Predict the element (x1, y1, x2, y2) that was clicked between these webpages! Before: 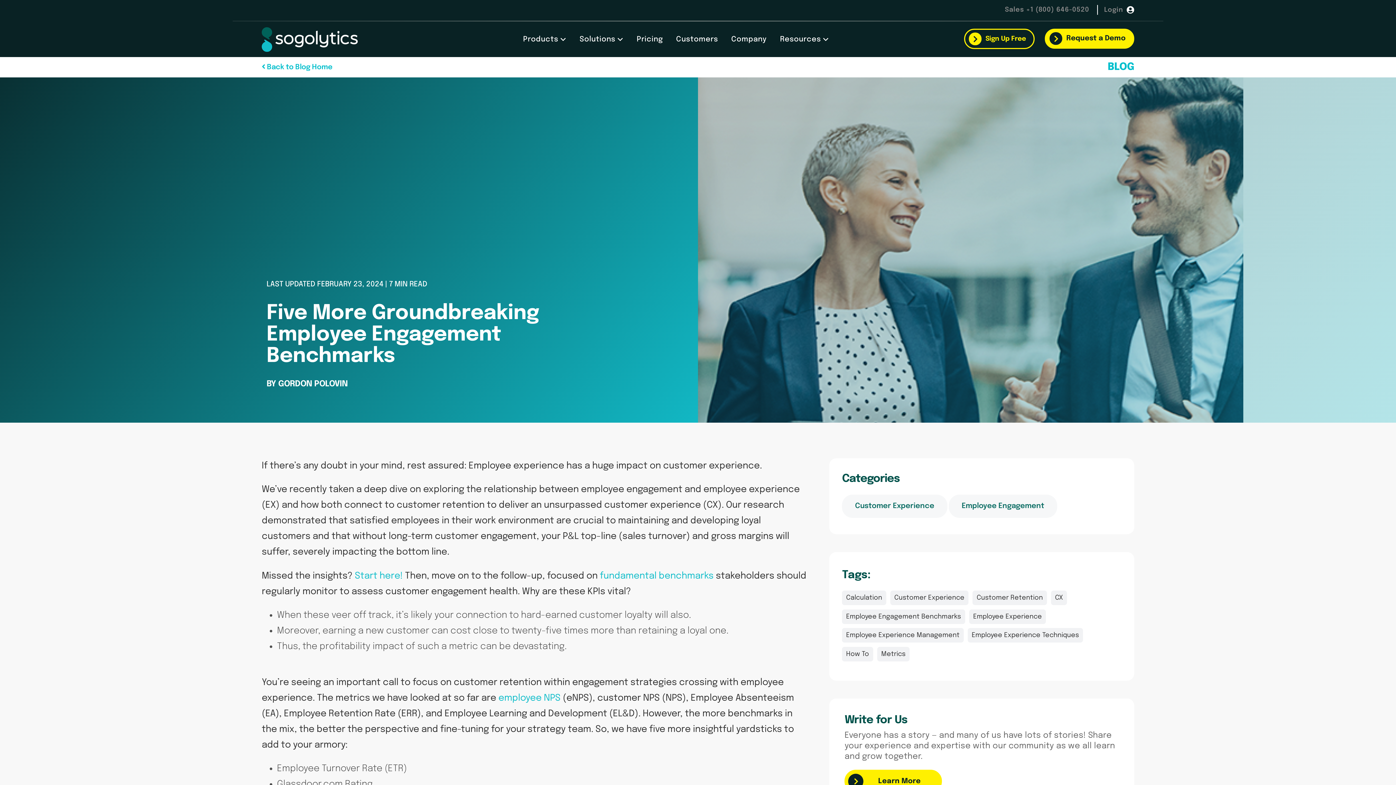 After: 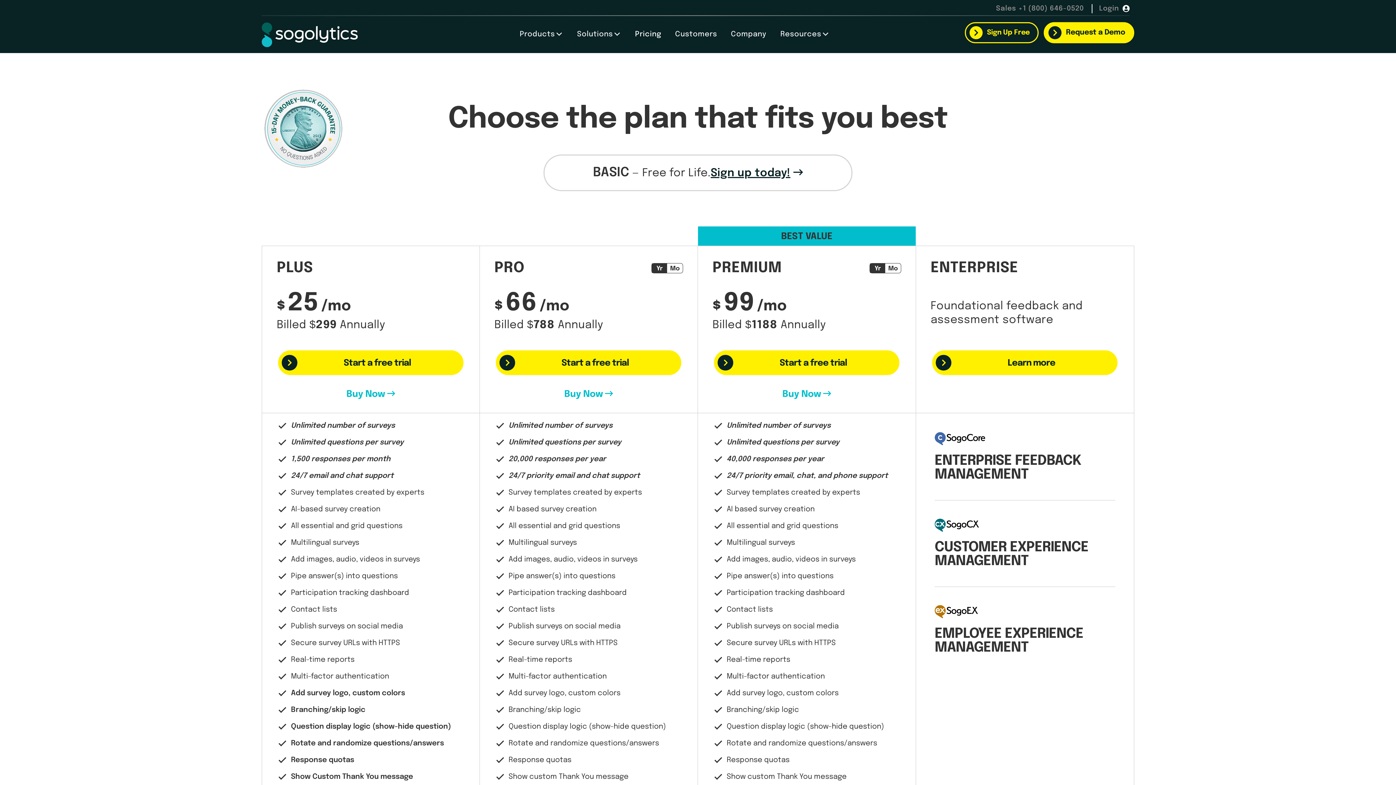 Action: label: Pricing bbox: (630, 35, 669, 43)